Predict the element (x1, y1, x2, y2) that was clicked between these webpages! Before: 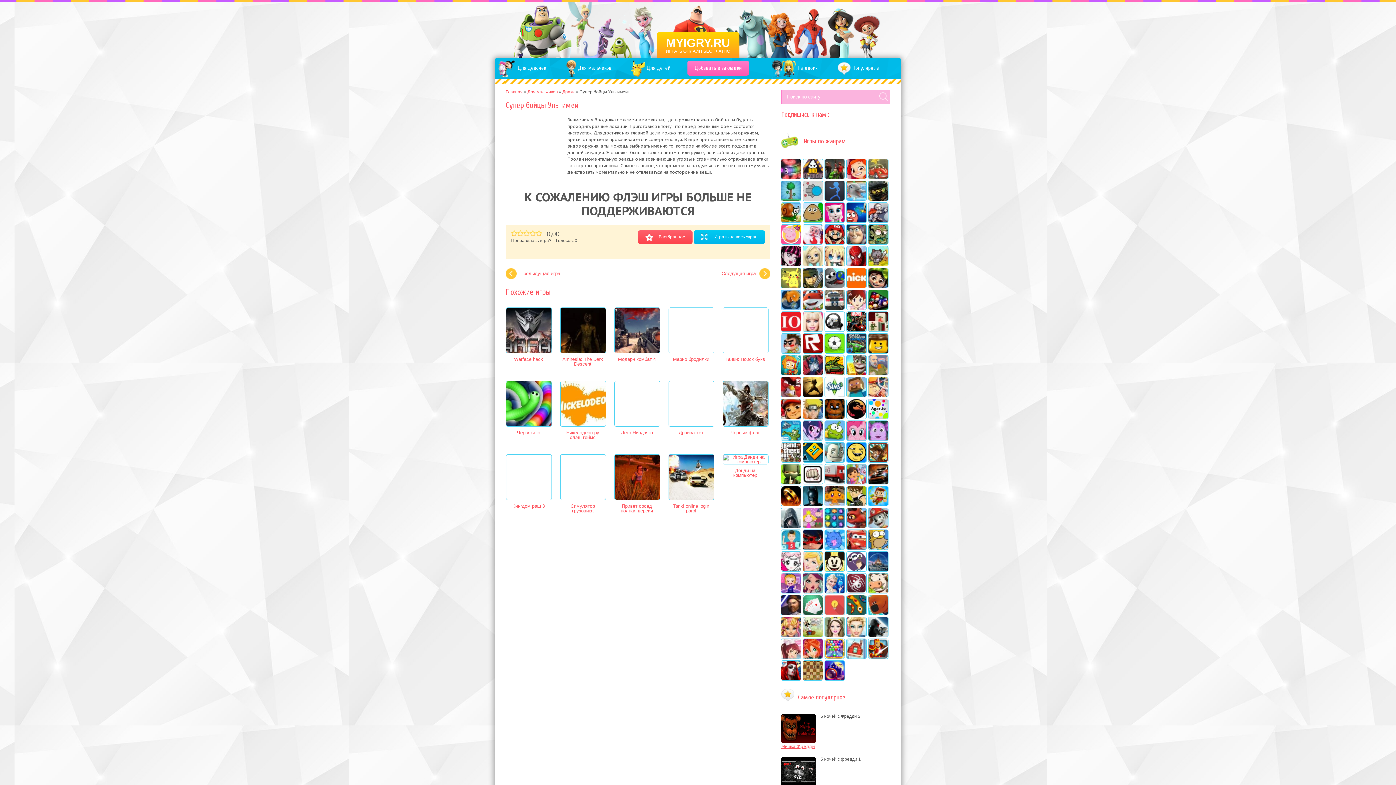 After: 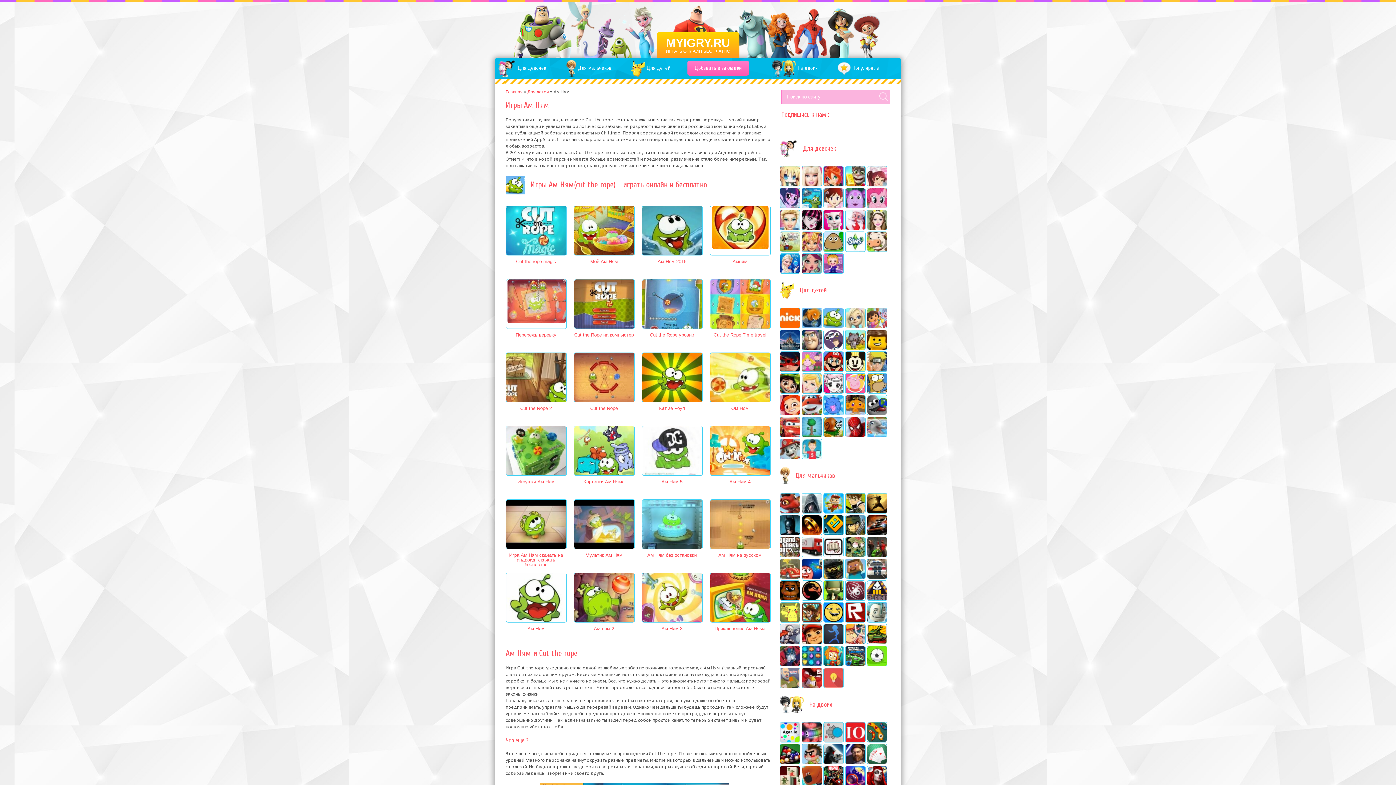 Action: bbox: (825, 421, 844, 440)